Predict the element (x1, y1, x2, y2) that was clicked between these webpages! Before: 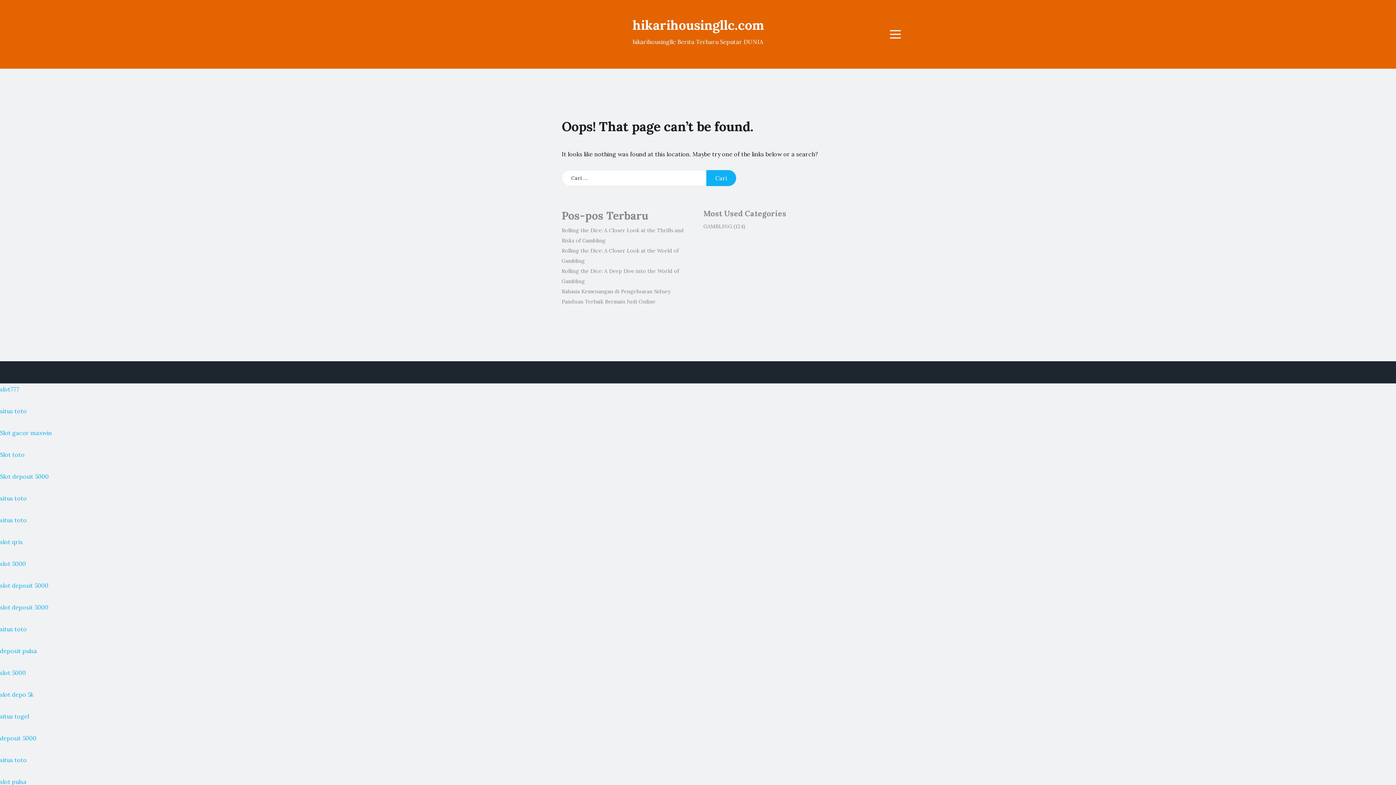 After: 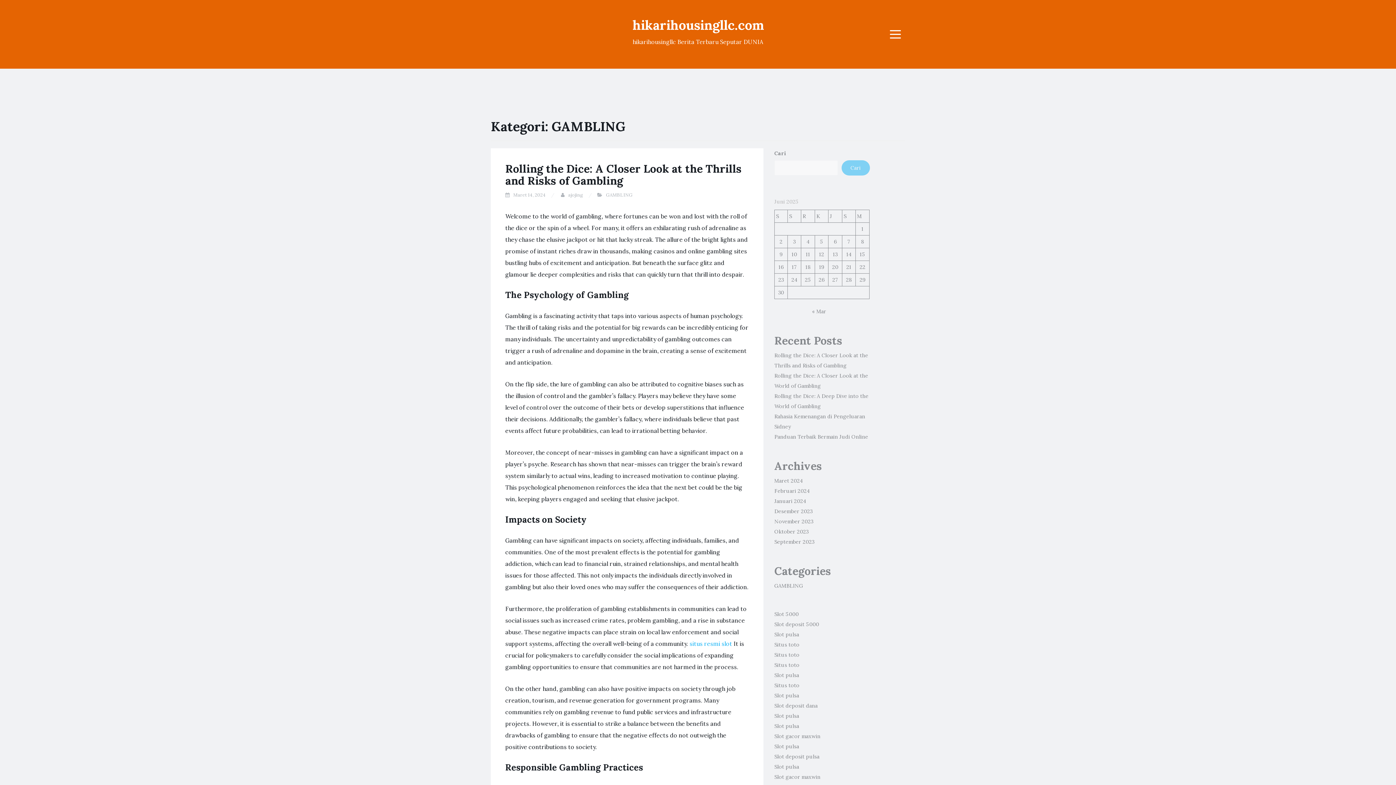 Action: bbox: (703, 223, 732, 229) label: GAMBLING